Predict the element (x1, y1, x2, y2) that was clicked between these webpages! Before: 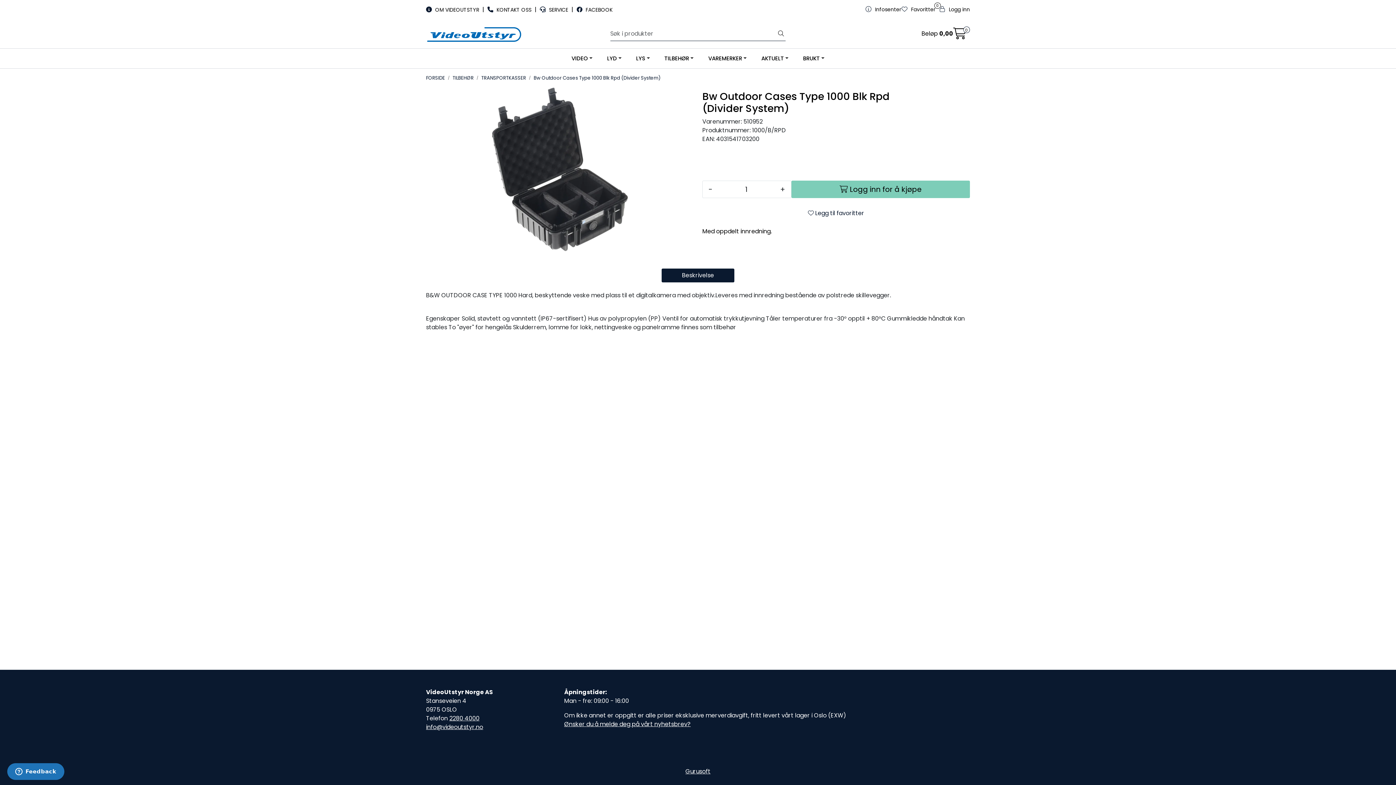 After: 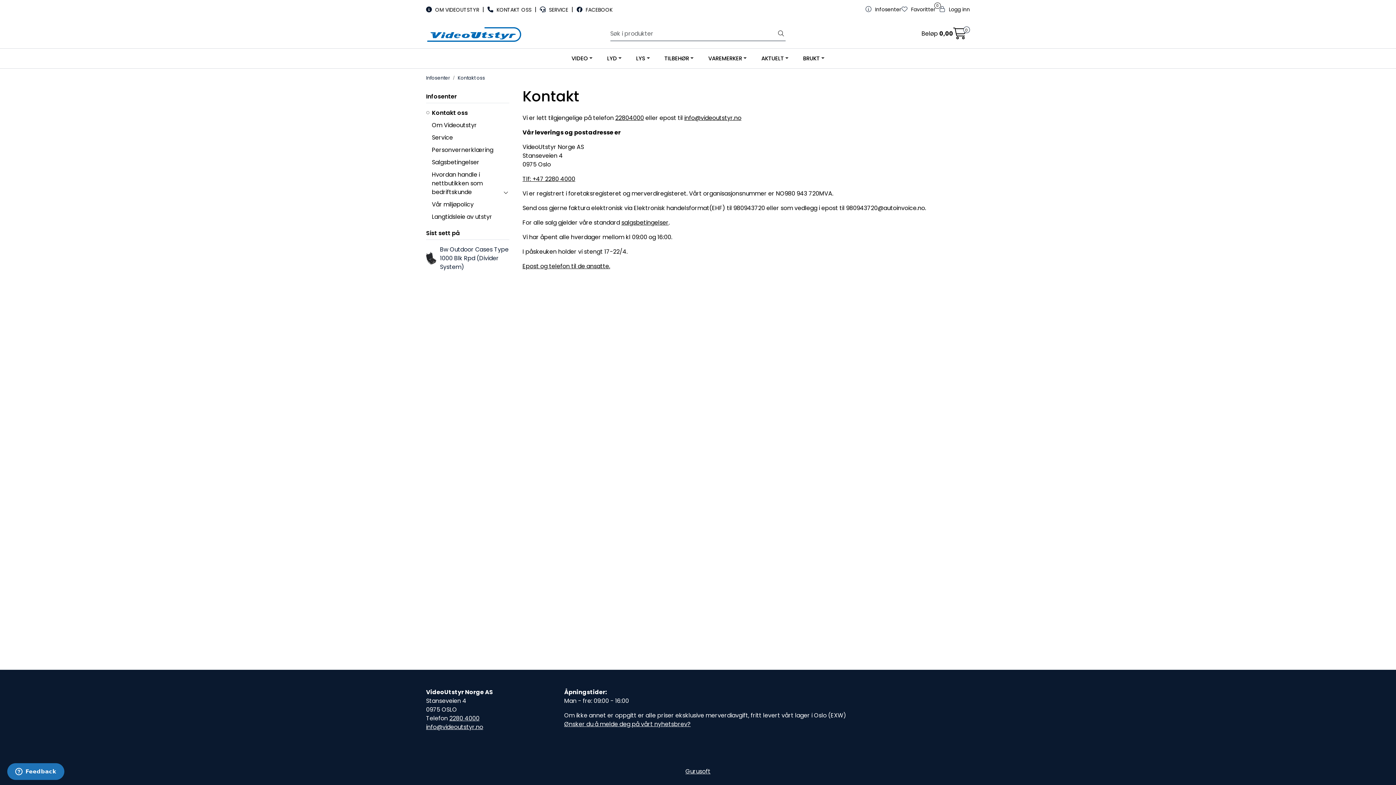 Action: label:  KONTAKT OSS  bbox: (487, 6, 533, 13)